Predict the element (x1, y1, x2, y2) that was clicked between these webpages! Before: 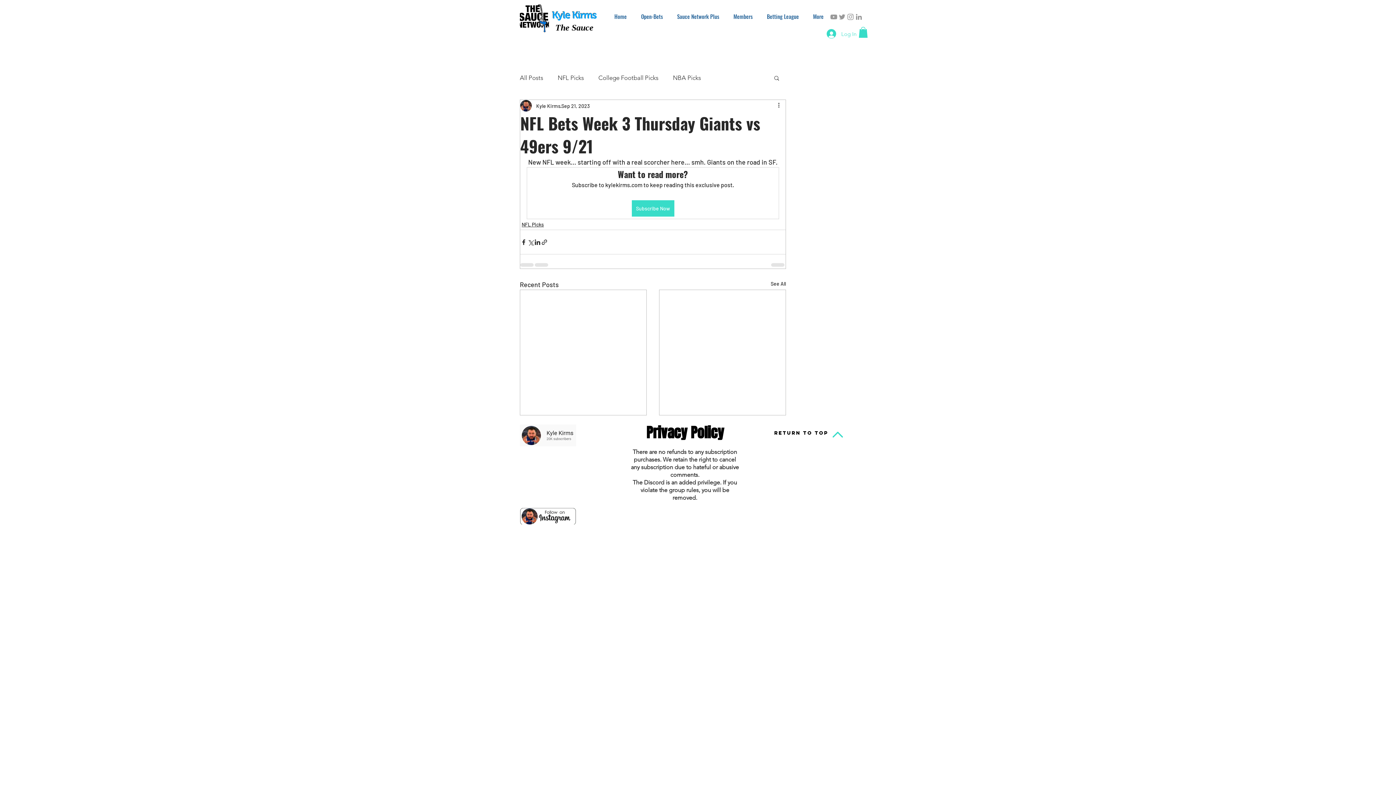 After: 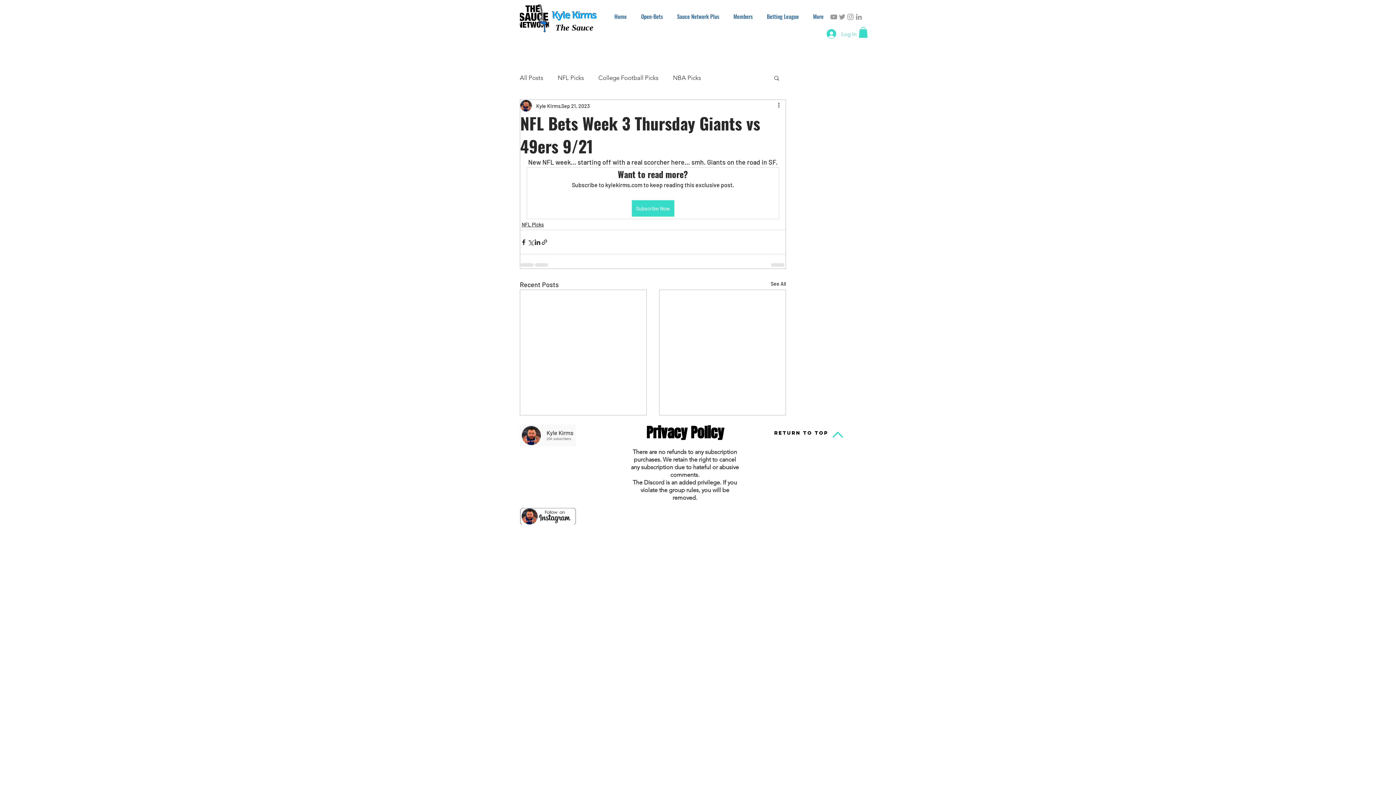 Action: bbox: (838, 12, 846, 21) label: Grey Twitter Icon